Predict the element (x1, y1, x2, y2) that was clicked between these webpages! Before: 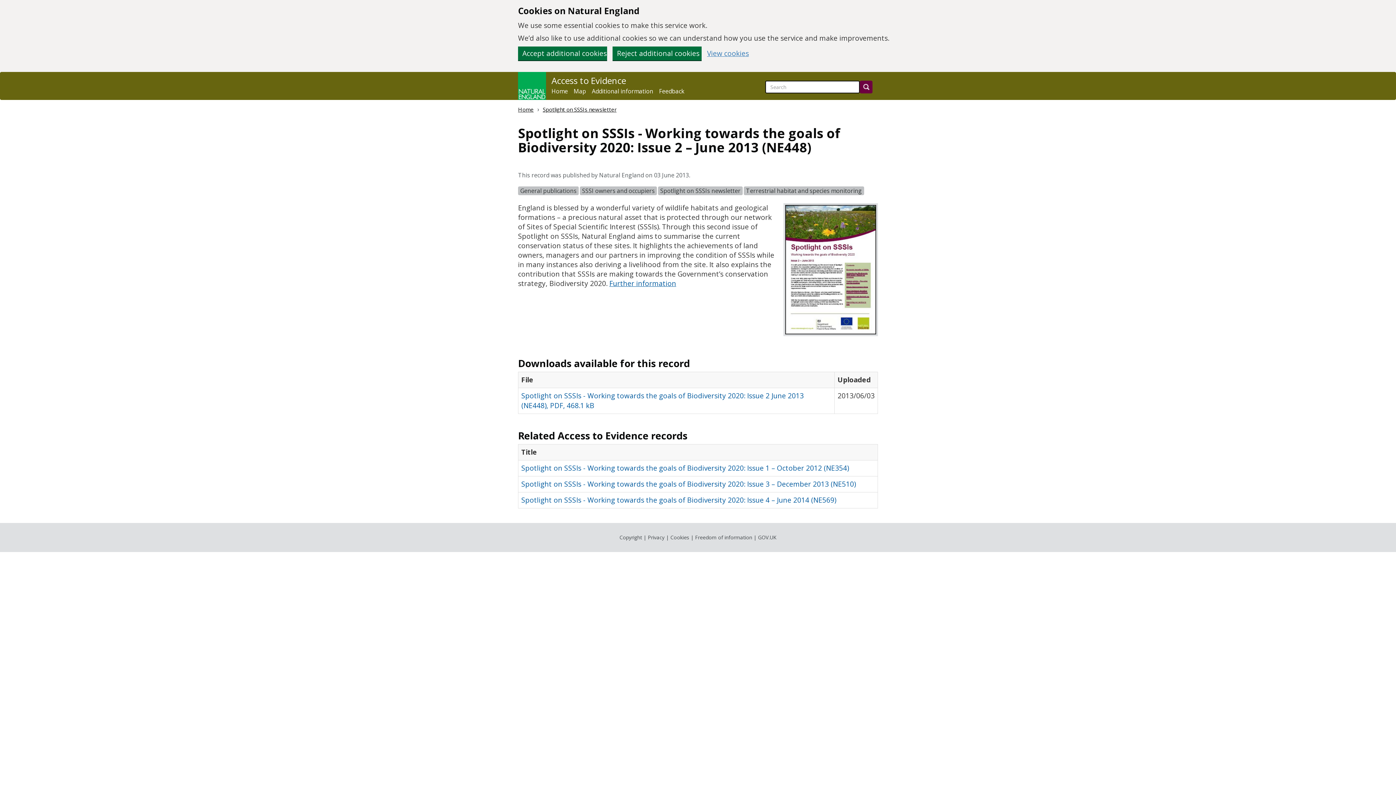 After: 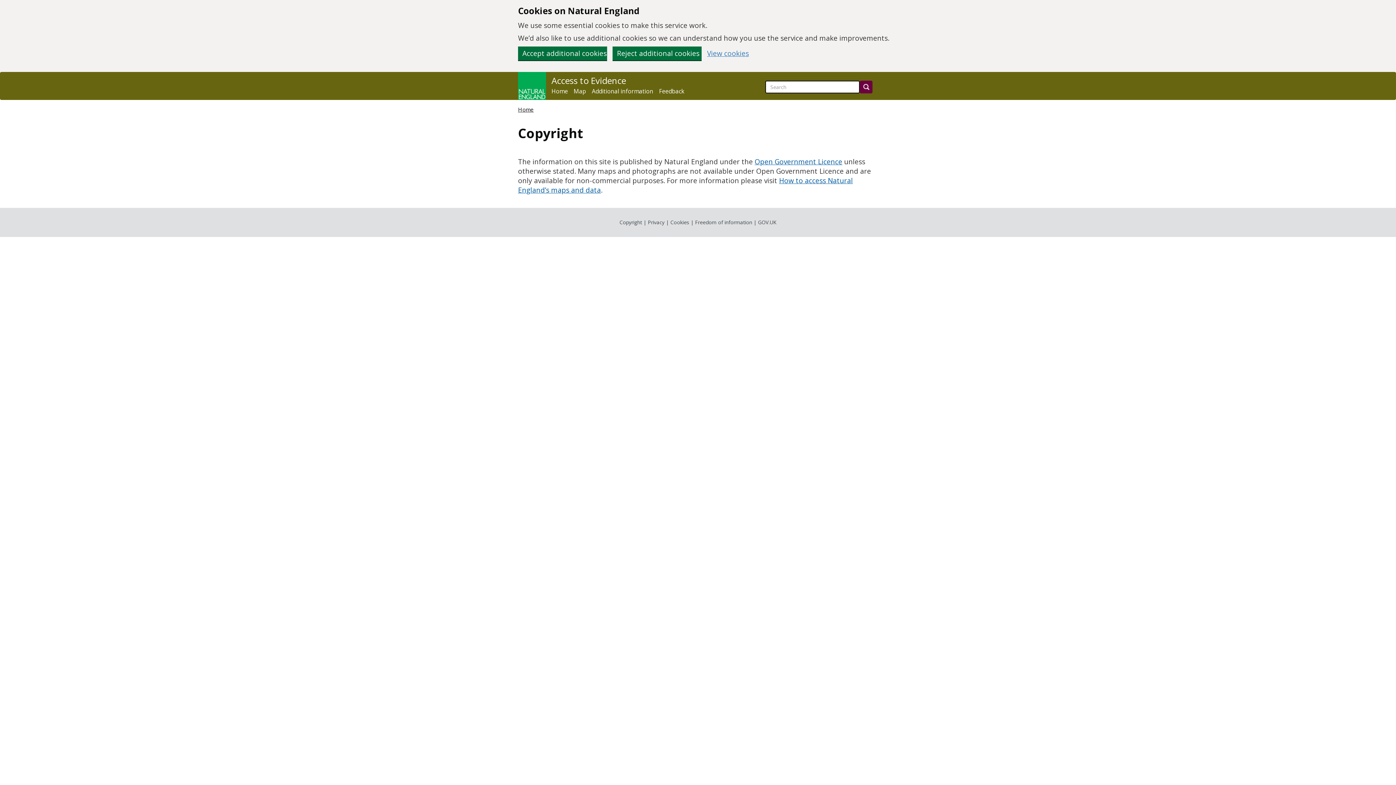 Action: label: Copyright bbox: (619, 534, 642, 541)